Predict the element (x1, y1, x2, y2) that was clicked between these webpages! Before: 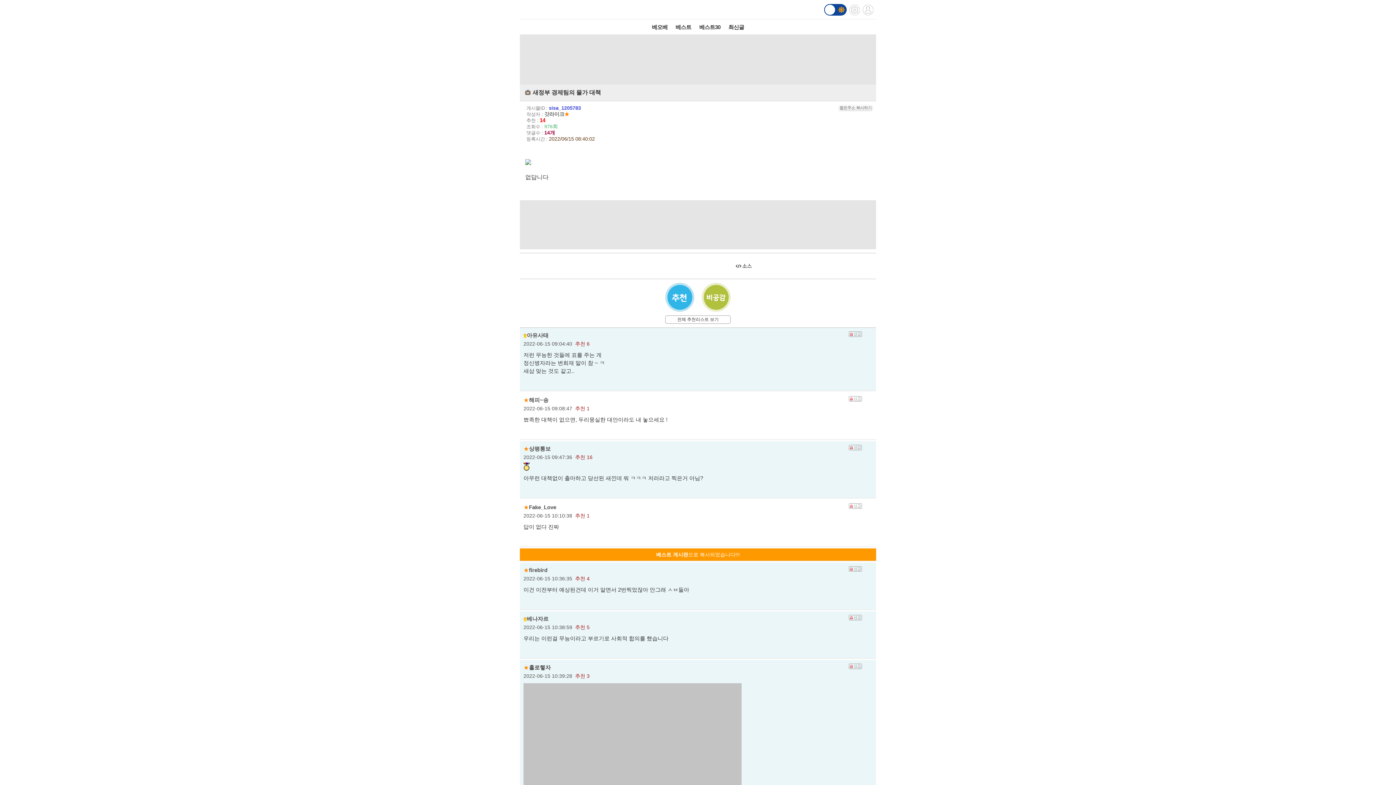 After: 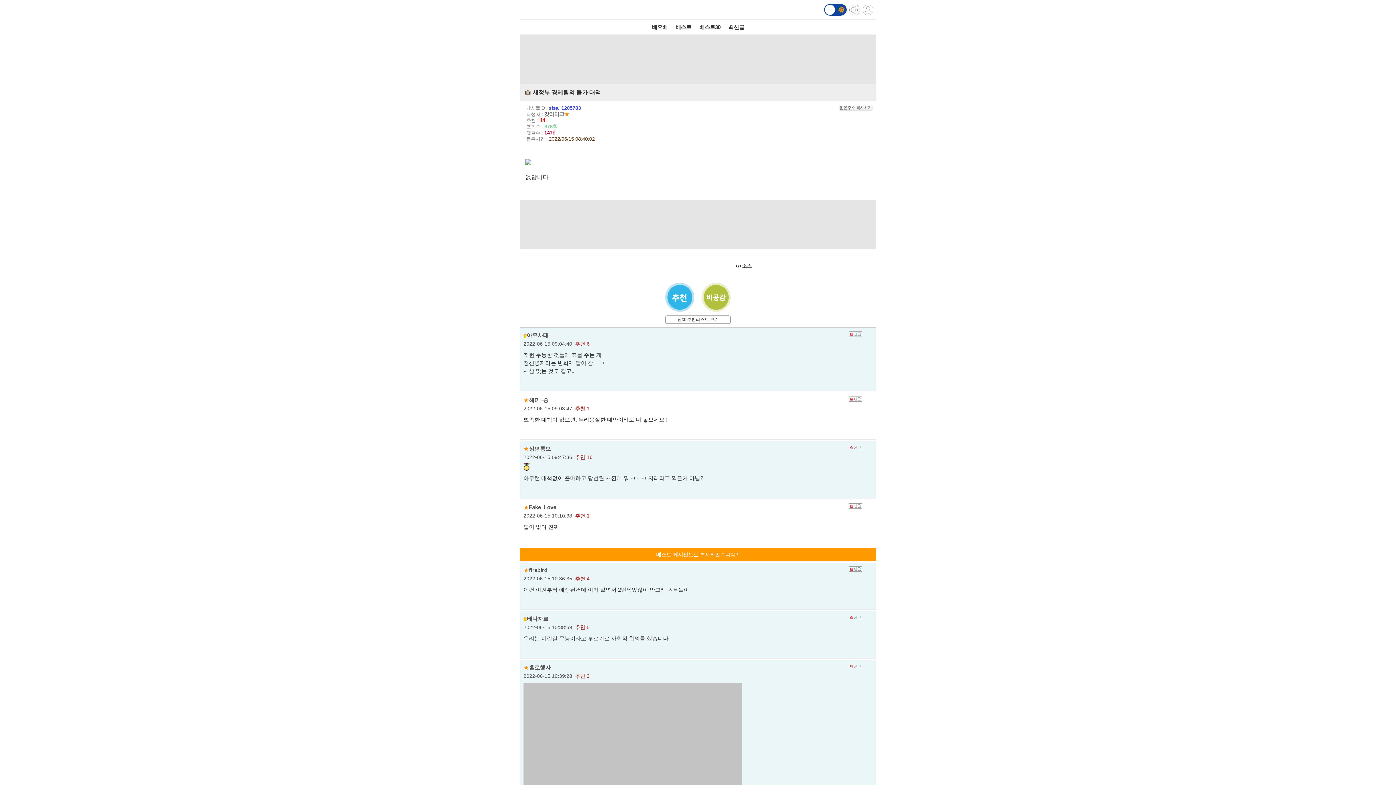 Action: label: 갓라이크 bbox: (544, 111, 564, 117)